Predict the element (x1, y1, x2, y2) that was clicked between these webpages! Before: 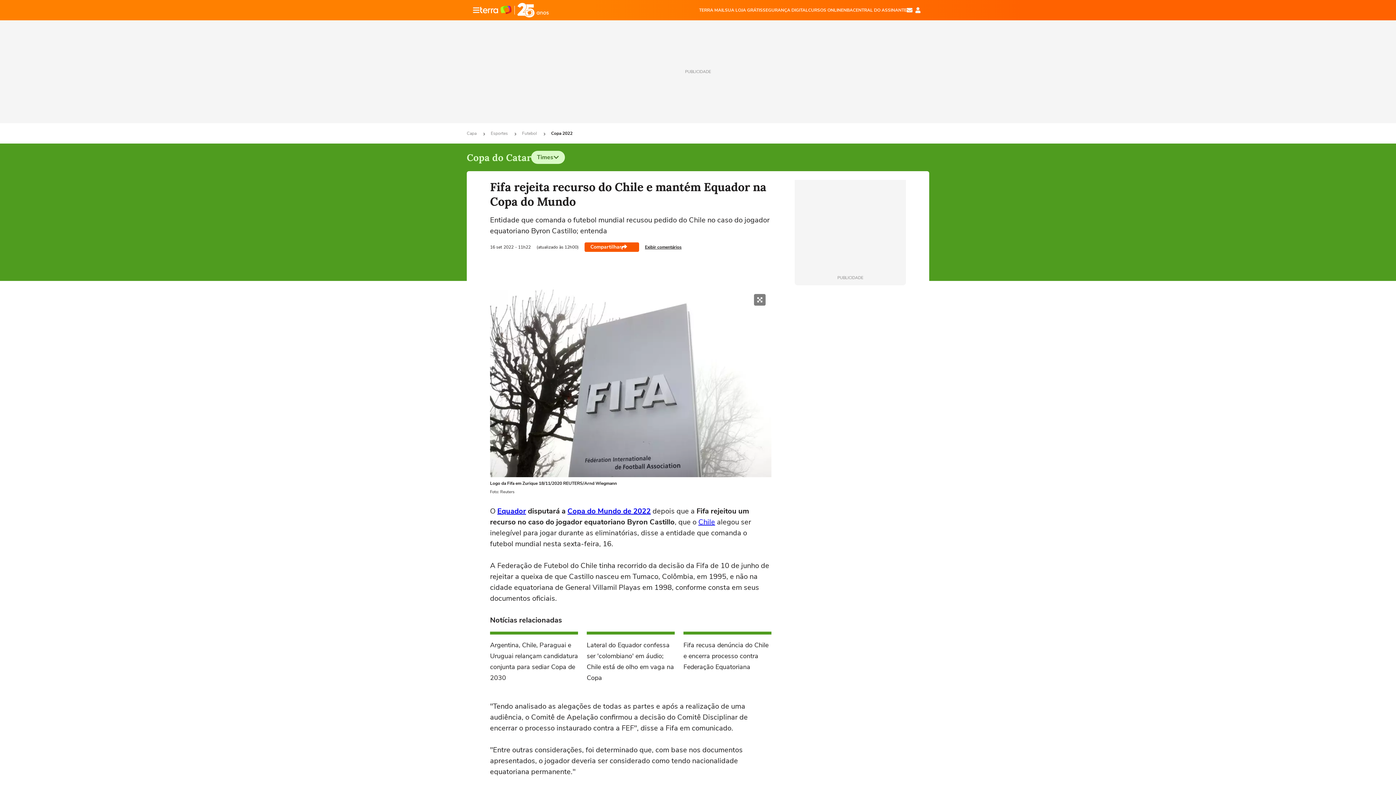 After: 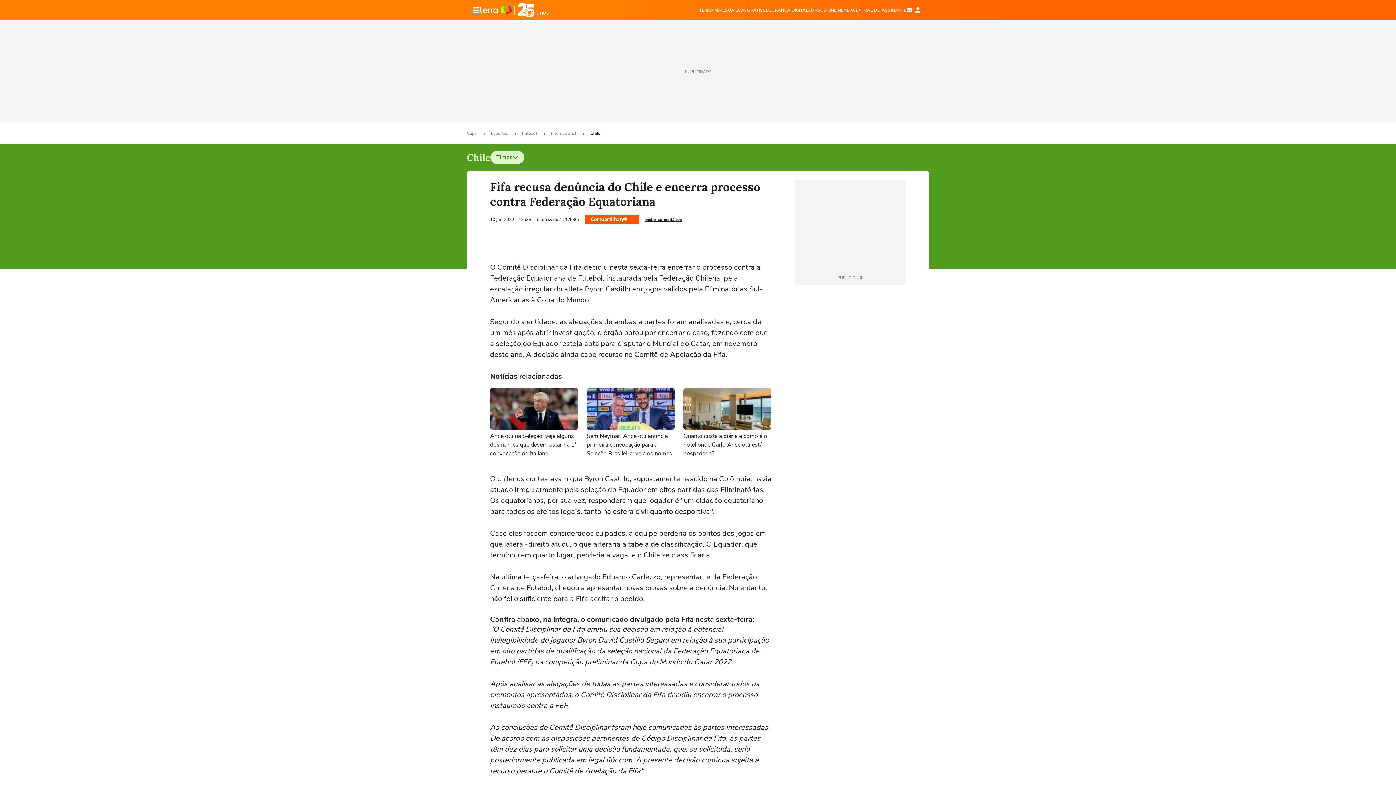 Action: label: Fifa recusa denúncia do Chile e encerra processo contra Federação Equatoriana bbox: (683, 632, 771, 683)